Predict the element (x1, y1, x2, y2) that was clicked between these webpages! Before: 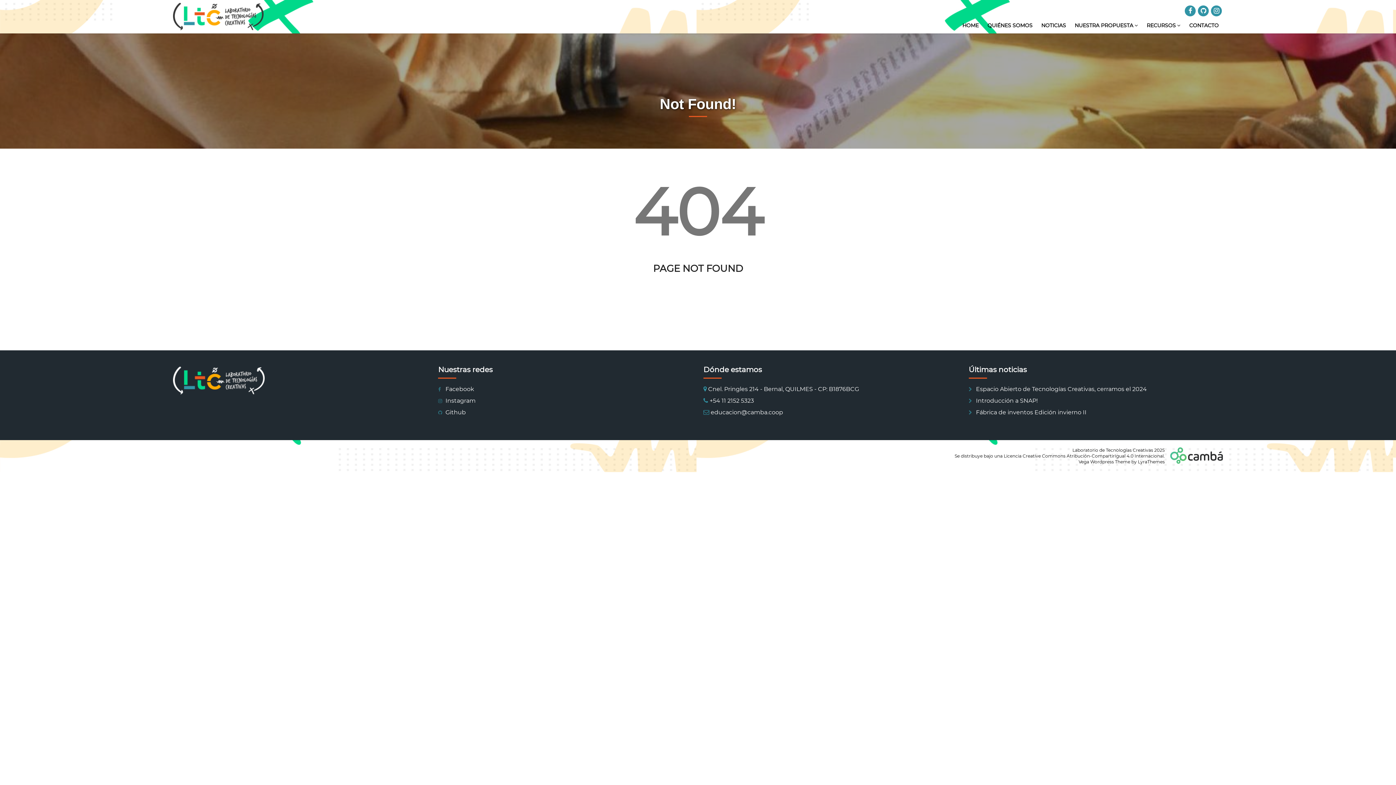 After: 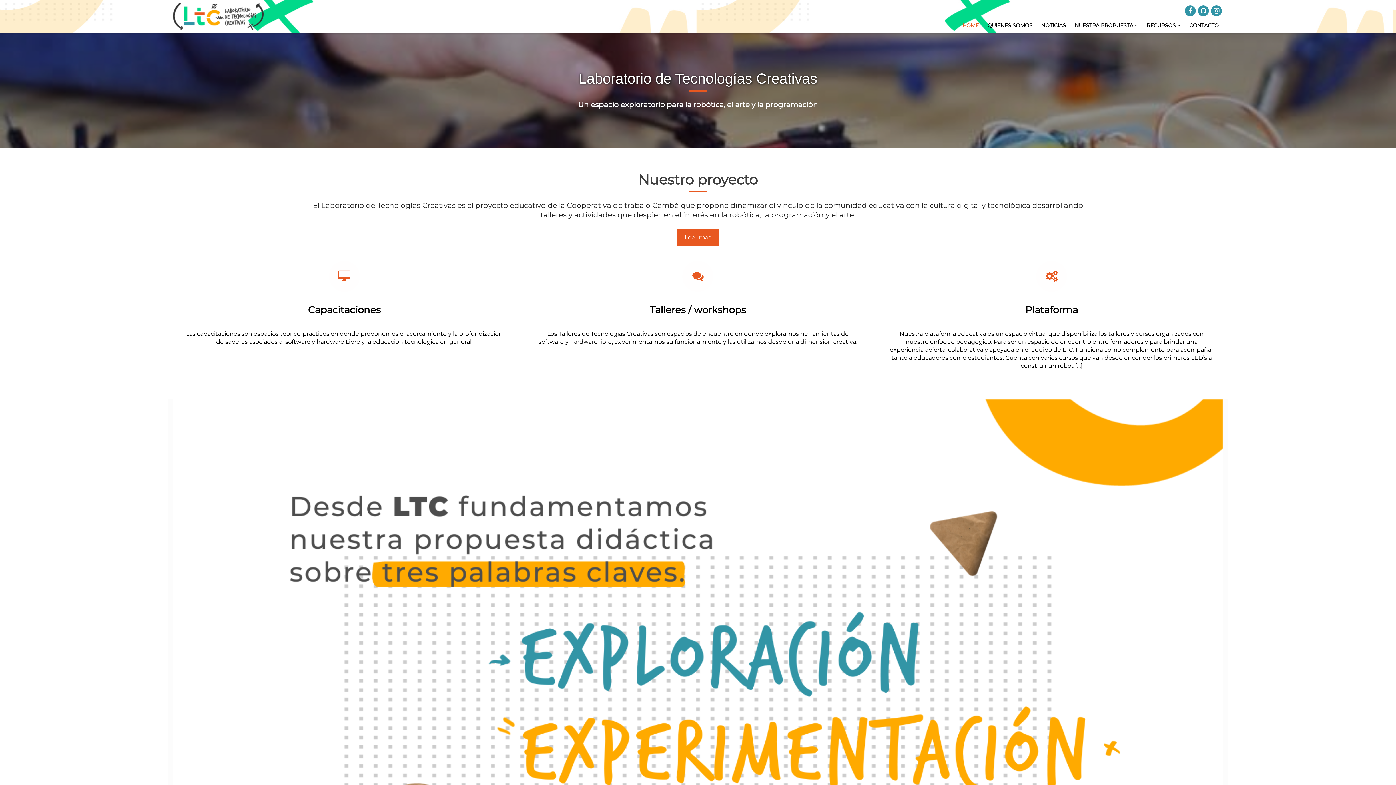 Action: bbox: (958, 17, 983, 33) label: HOME